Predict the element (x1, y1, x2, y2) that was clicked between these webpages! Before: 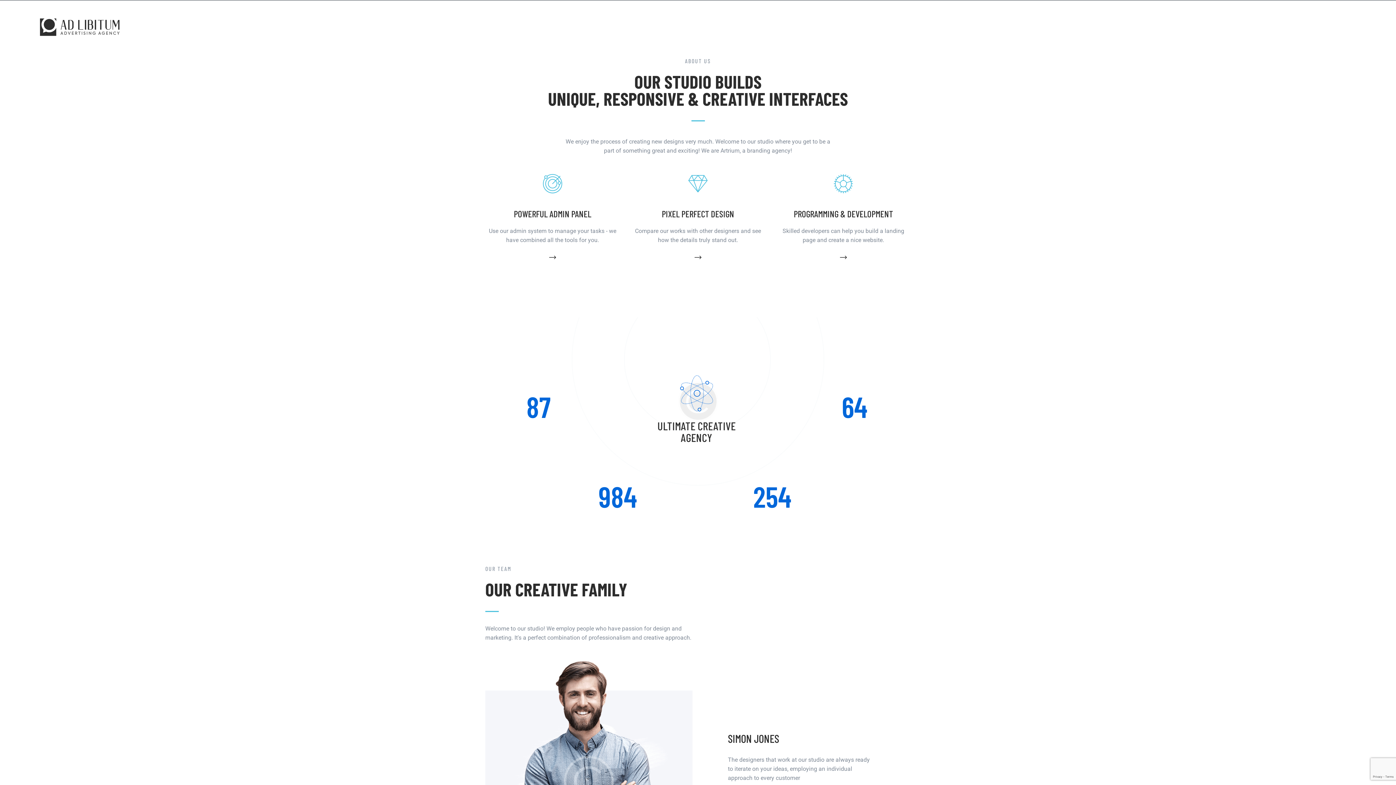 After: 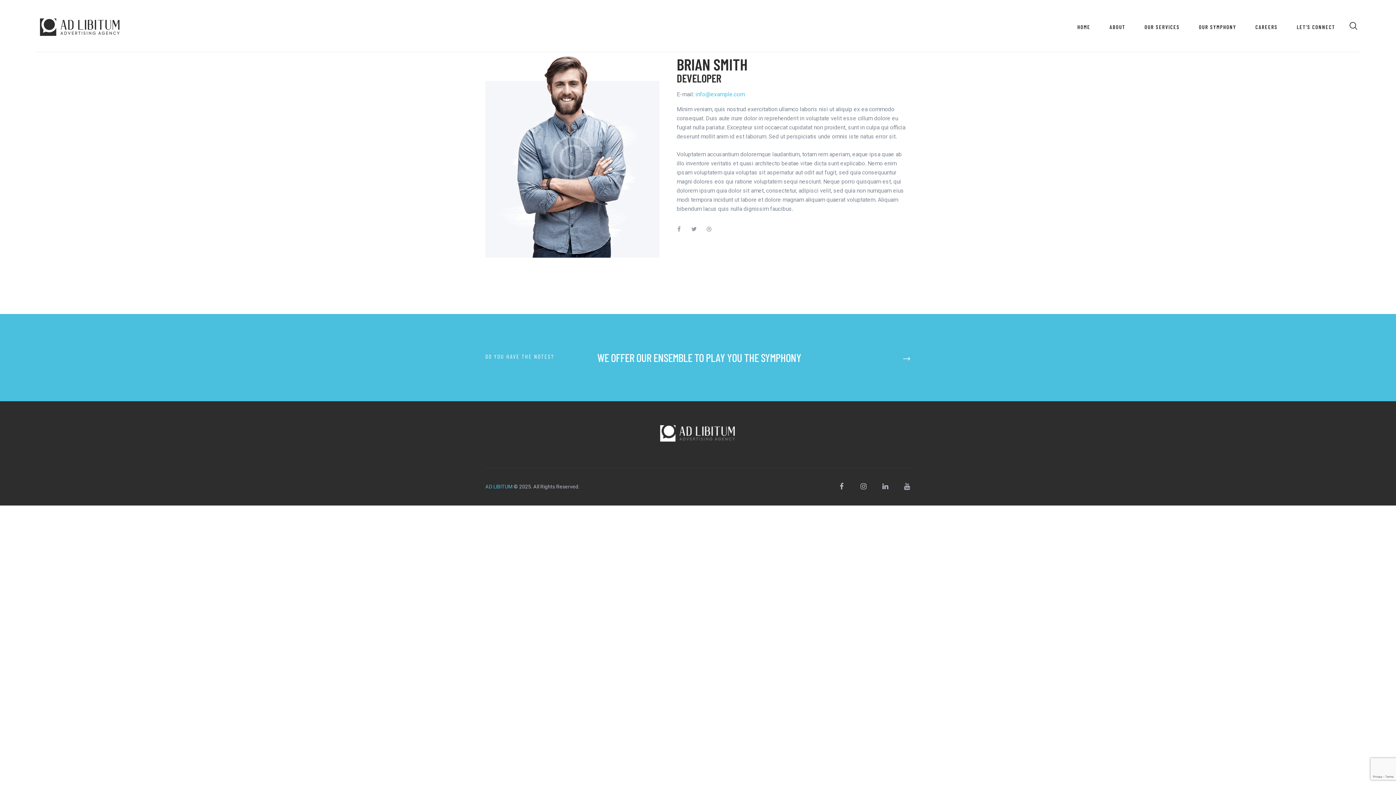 Action: bbox: (485, 662, 692, 669)